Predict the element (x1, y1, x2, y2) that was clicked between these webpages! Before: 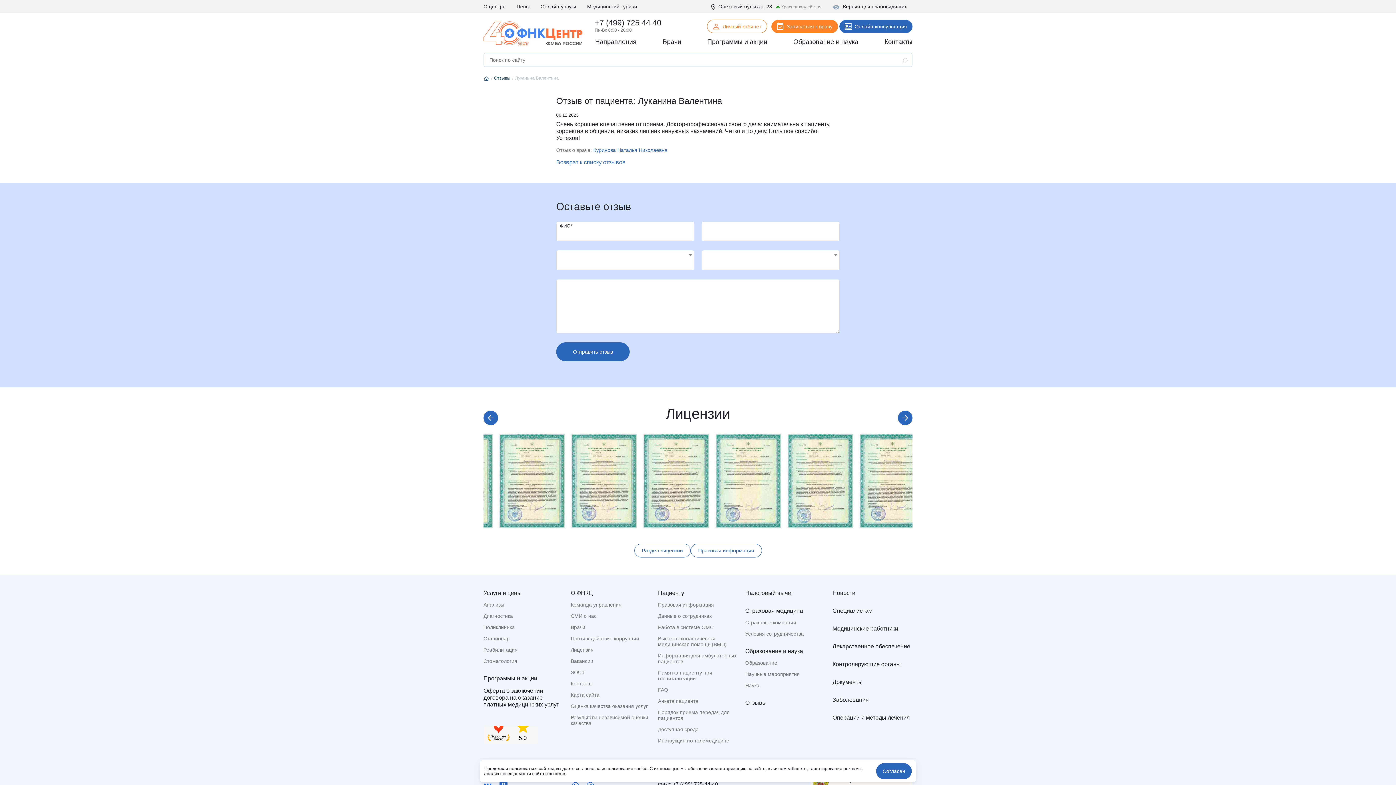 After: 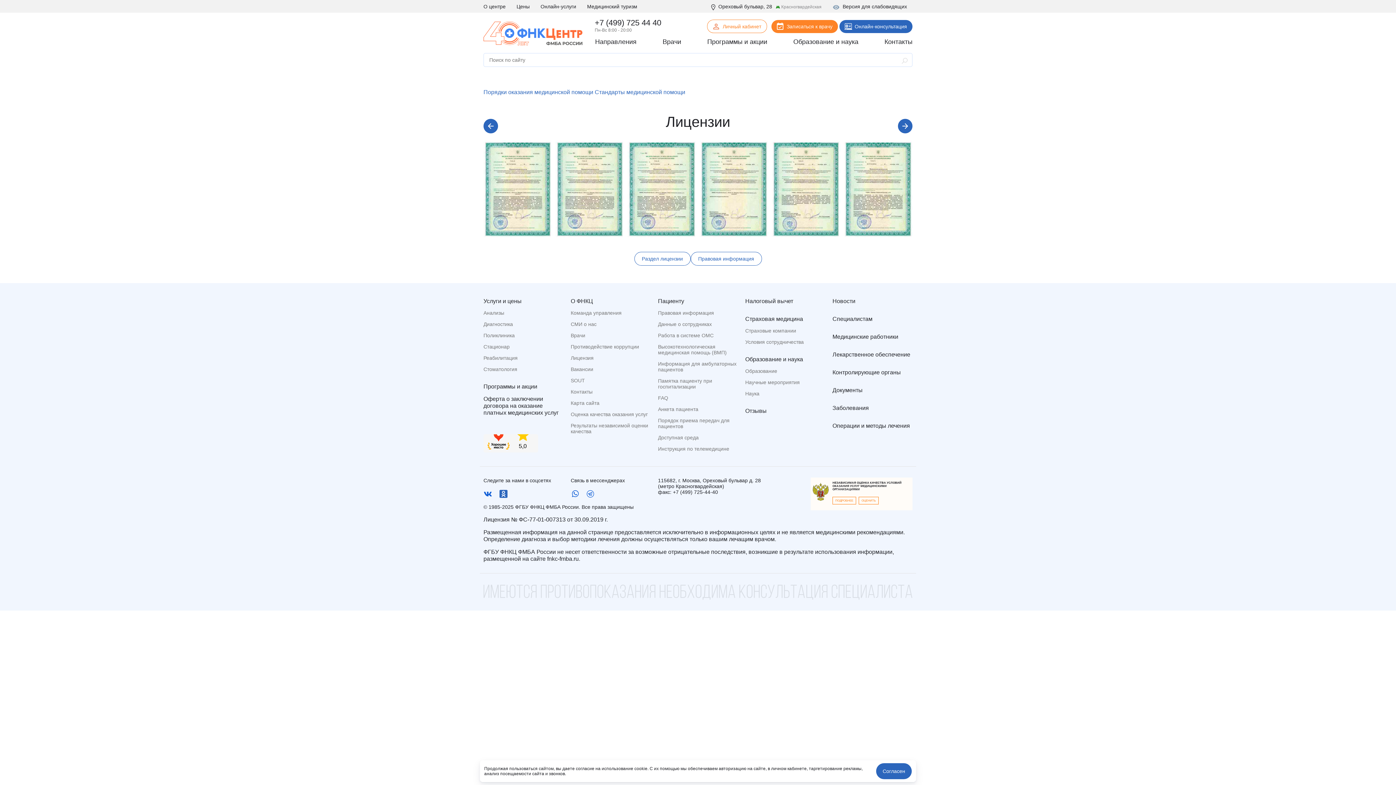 Action: bbox: (832, 607, 912, 614) label: Специалистам